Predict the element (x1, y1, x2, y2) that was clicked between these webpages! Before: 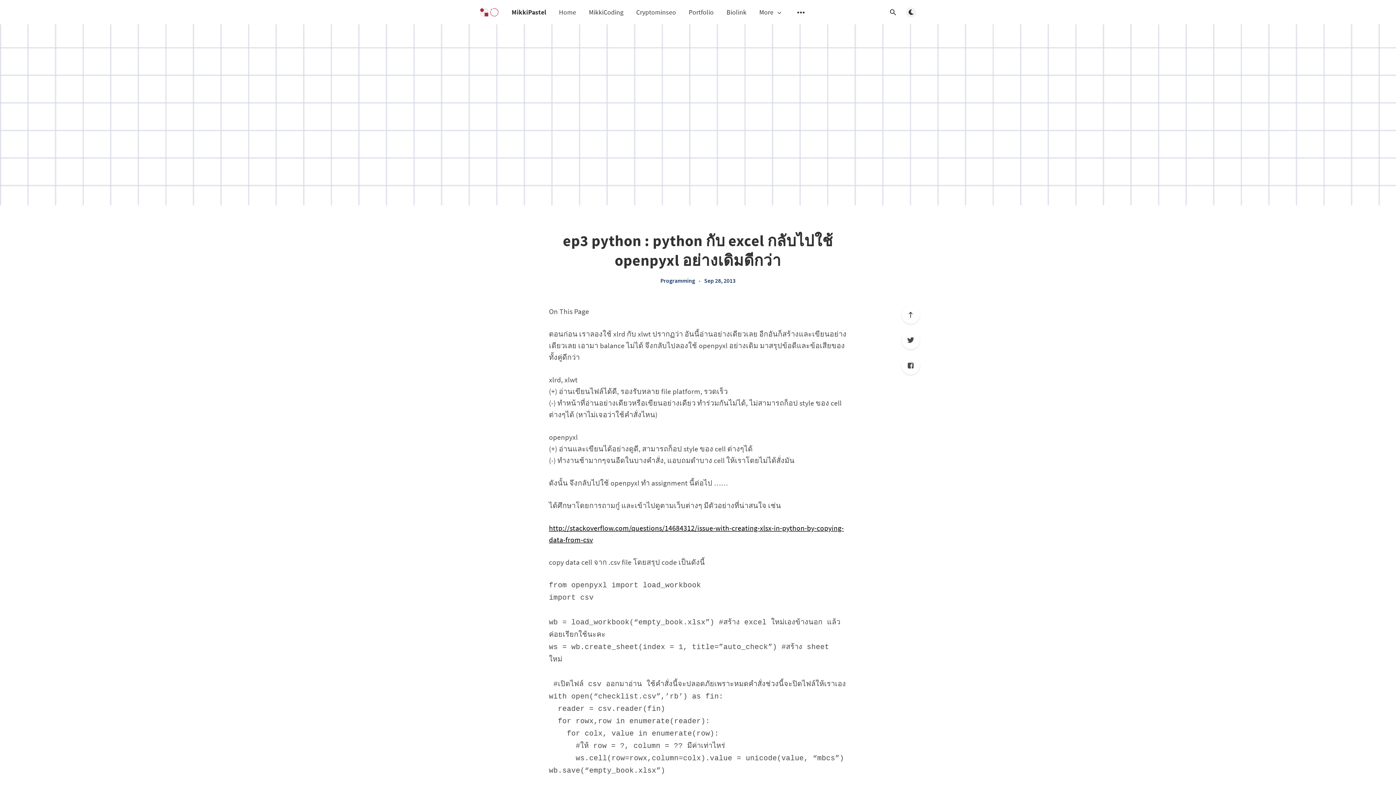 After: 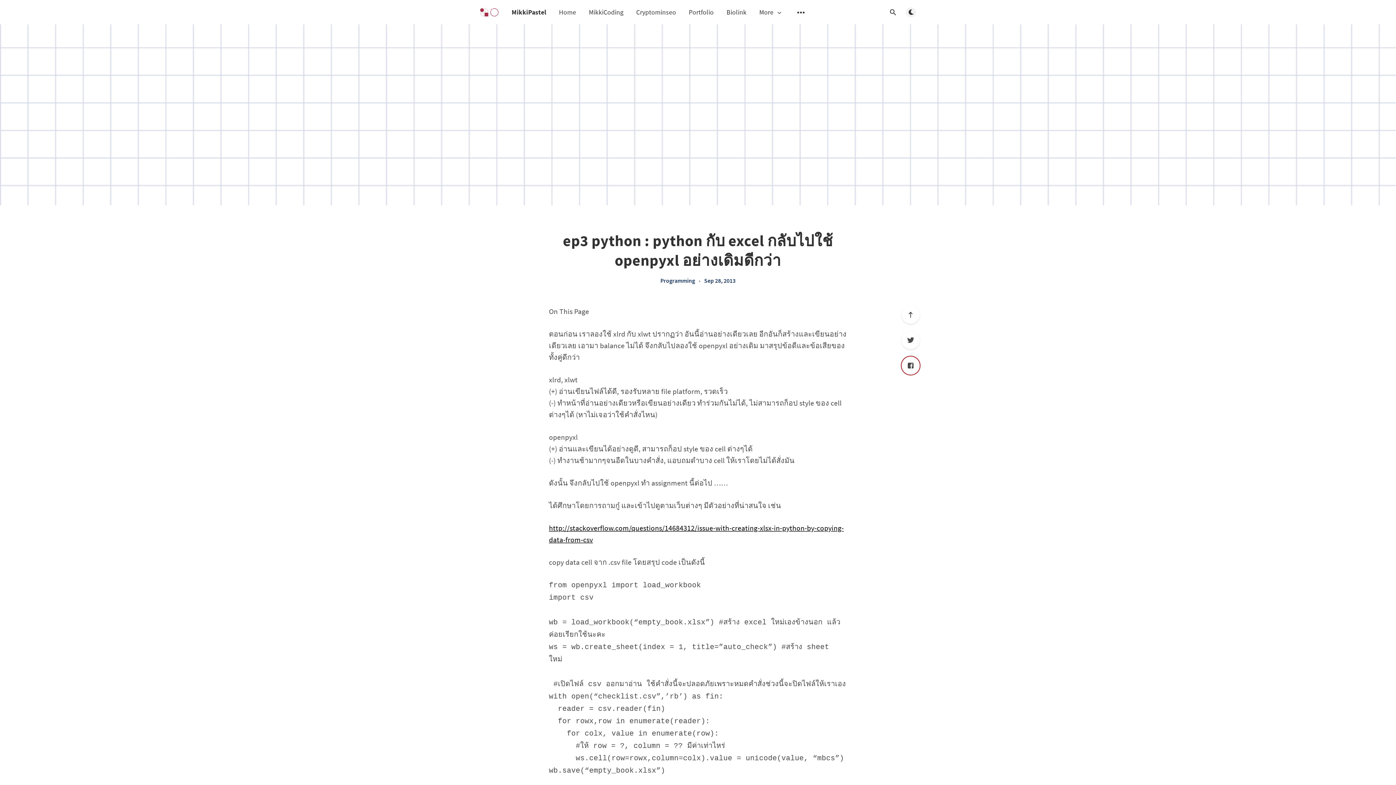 Action: label: Facebook bbox: (901, 356, 920, 374)